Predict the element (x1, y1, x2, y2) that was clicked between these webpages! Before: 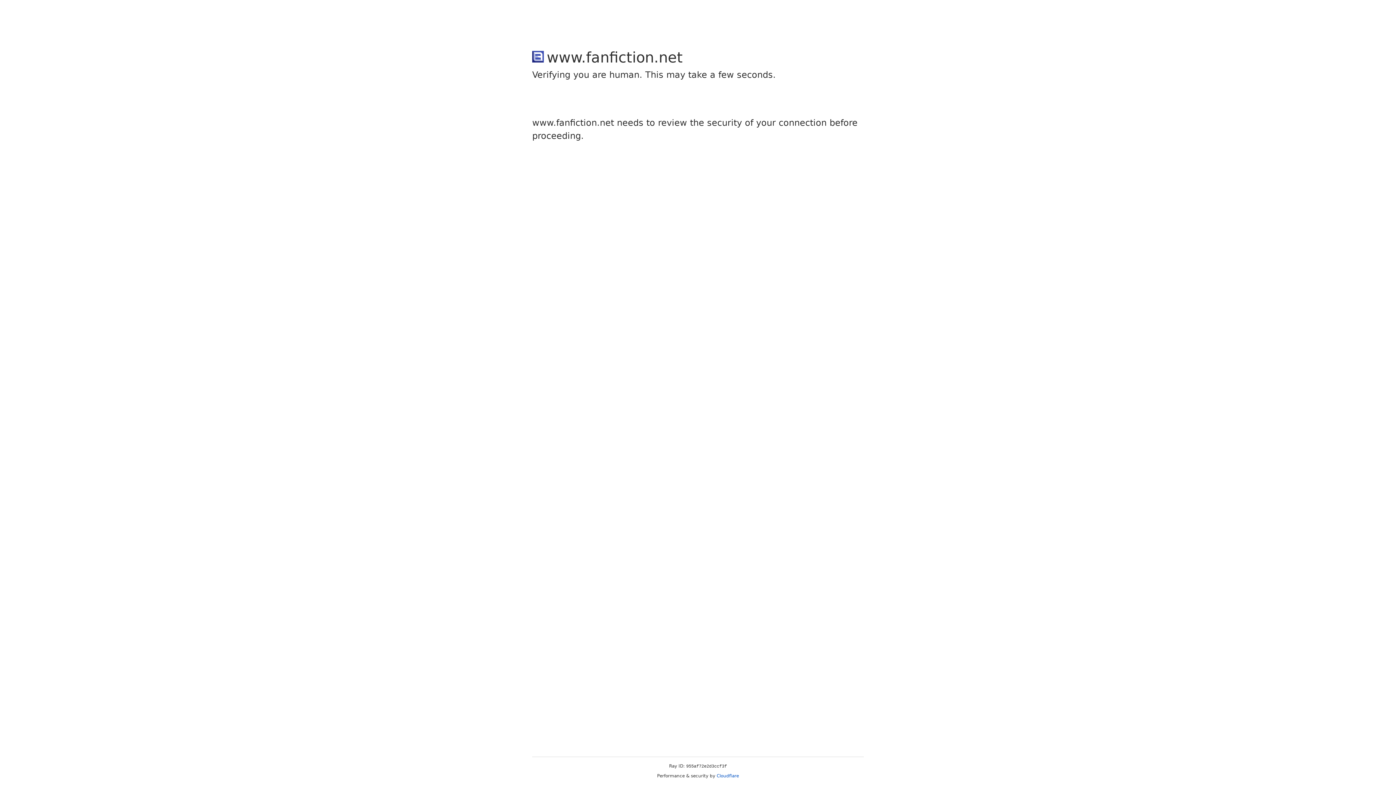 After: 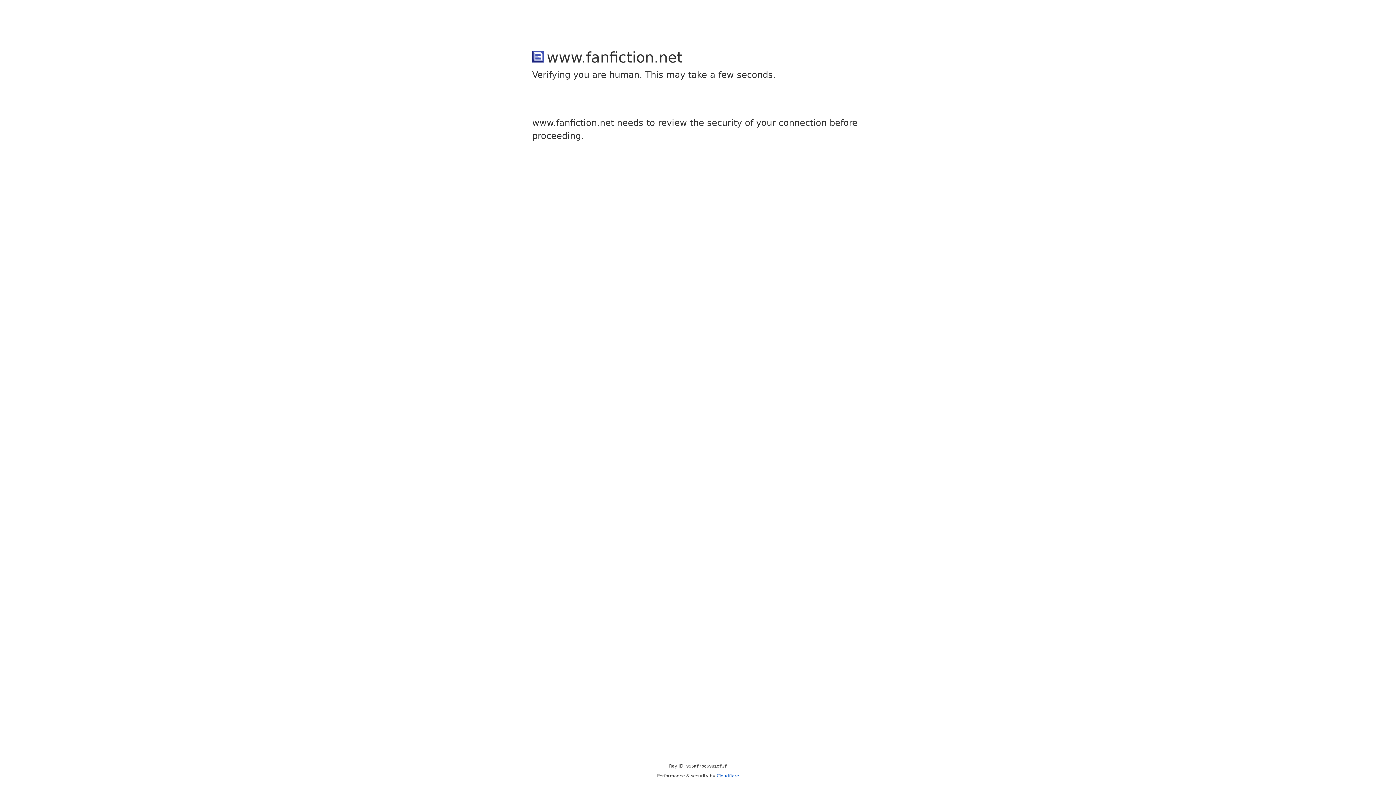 Action: label: Cloudflare bbox: (716, 773, 739, 778)